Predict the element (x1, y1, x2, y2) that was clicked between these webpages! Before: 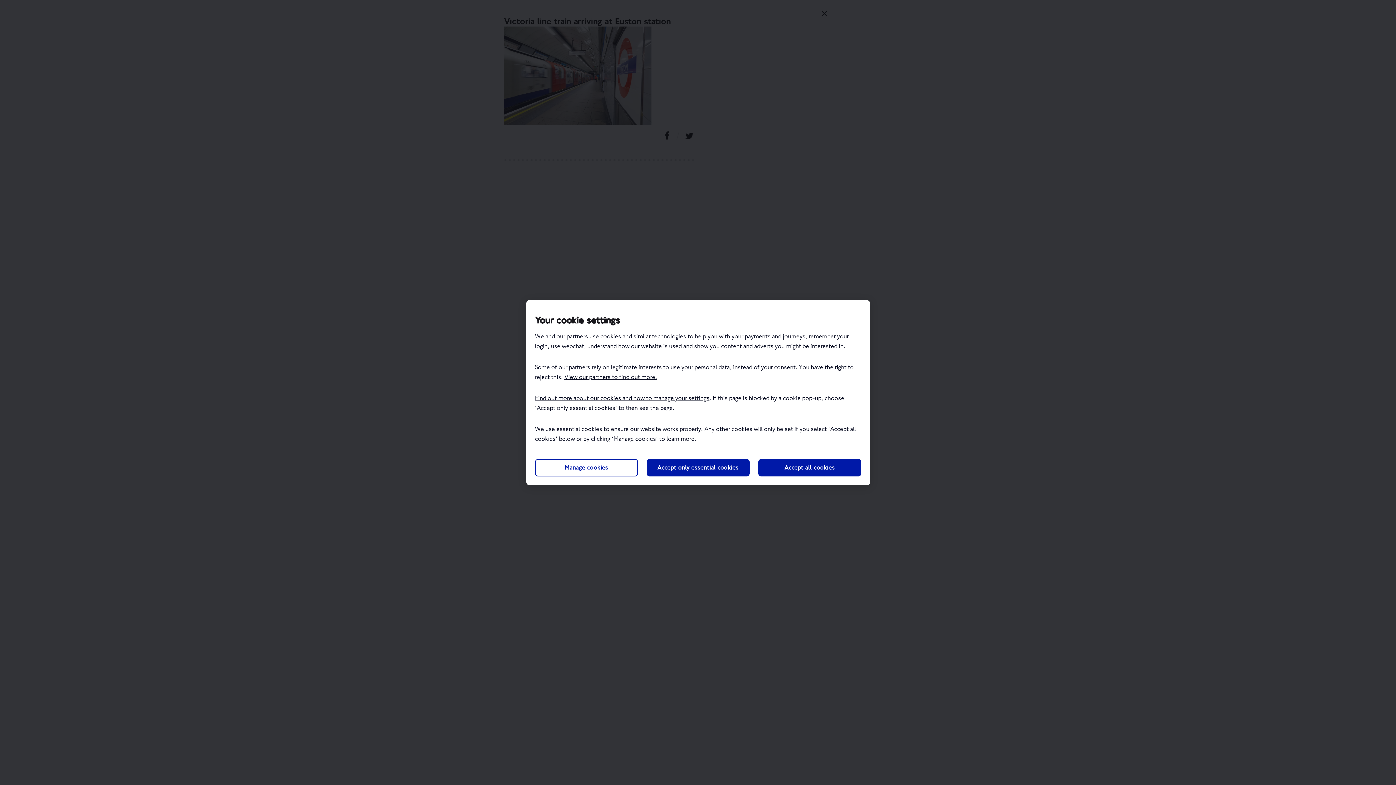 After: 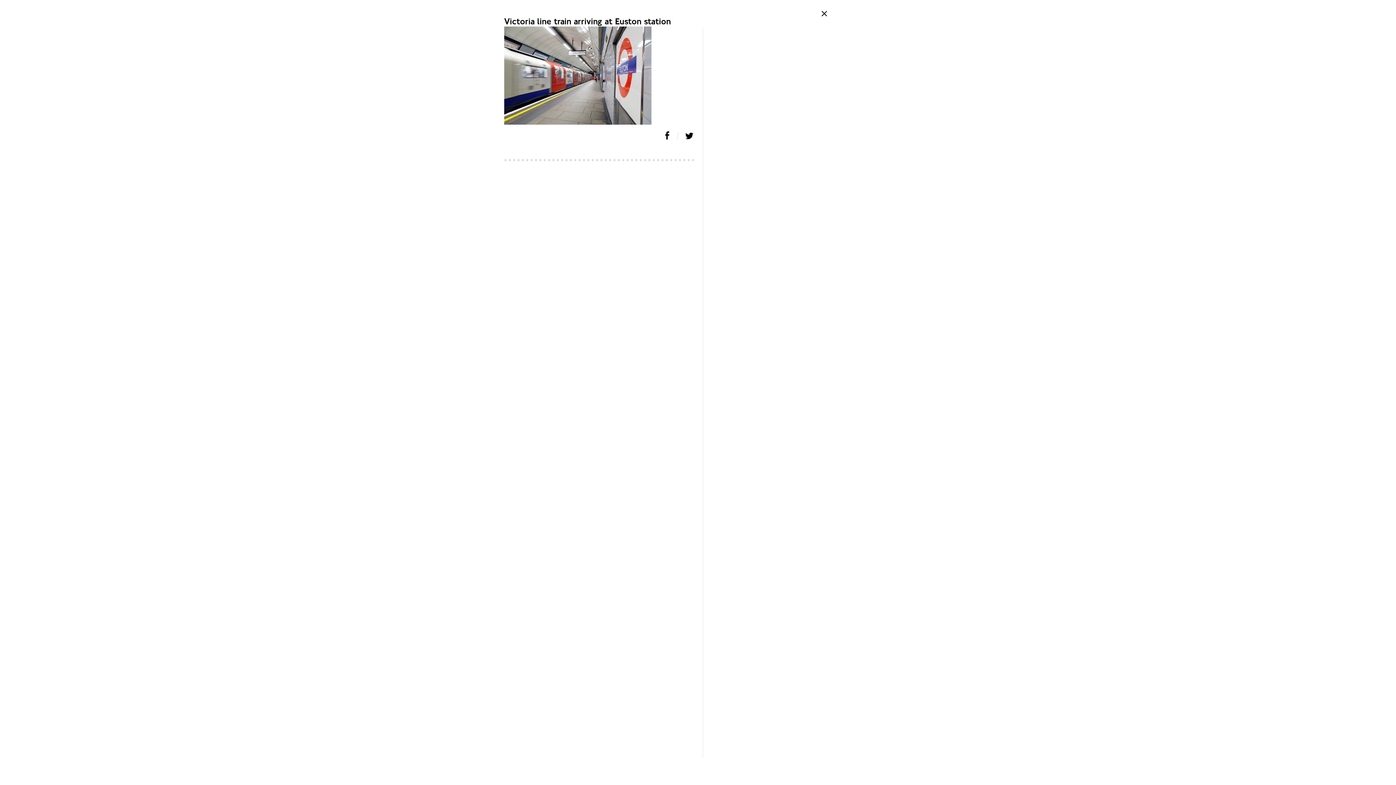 Action: bbox: (646, 459, 749, 476) label: Accept only essential cookies